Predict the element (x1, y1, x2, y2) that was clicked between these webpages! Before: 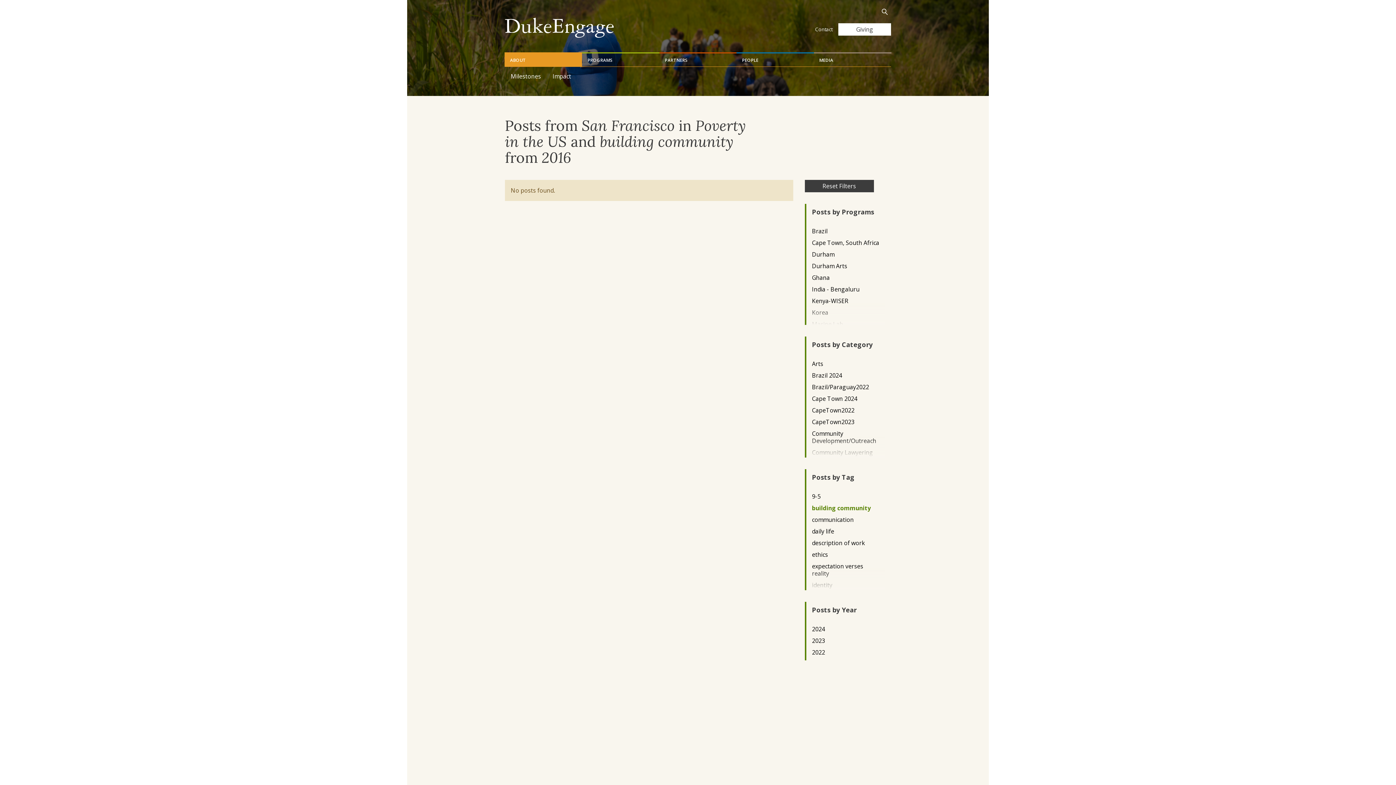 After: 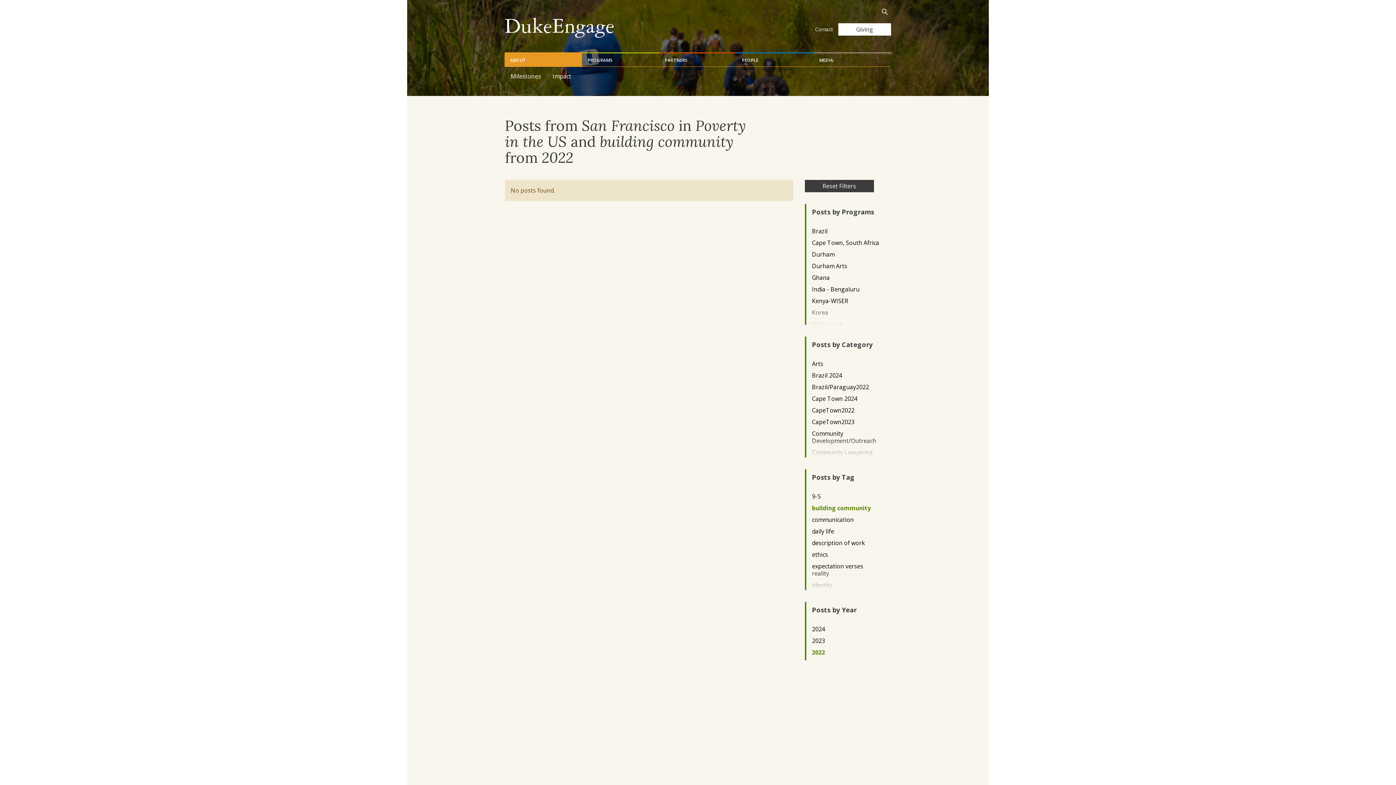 Action: label: 2022 bbox: (812, 648, 879, 656)